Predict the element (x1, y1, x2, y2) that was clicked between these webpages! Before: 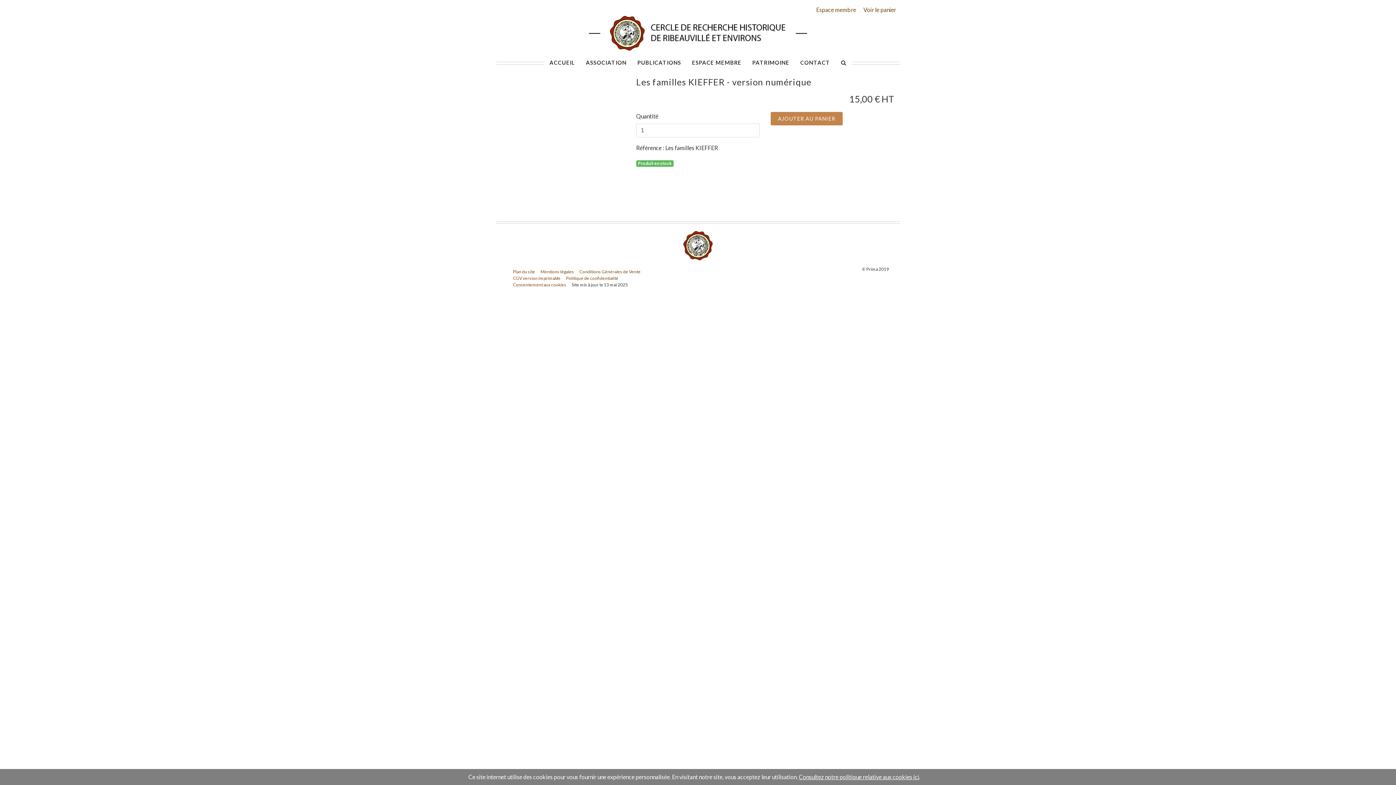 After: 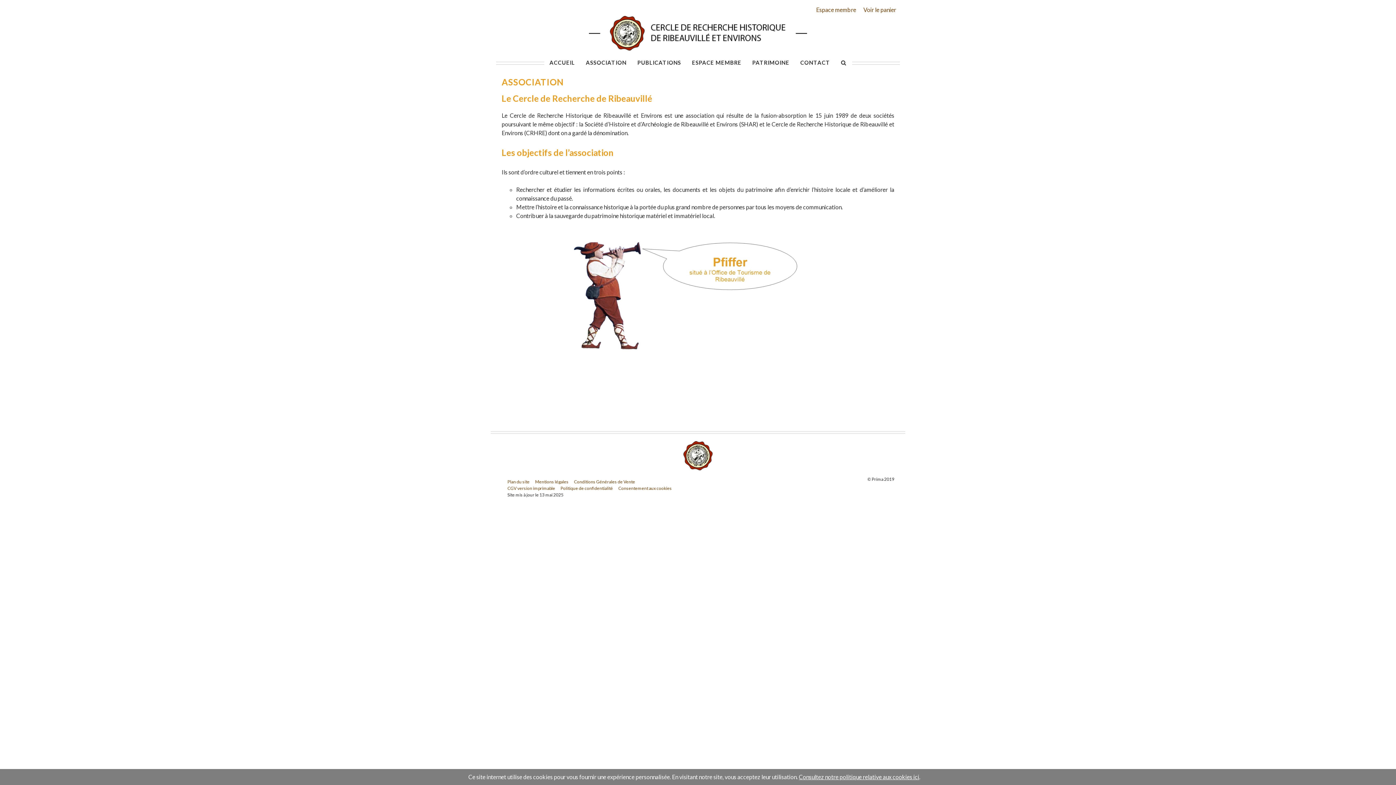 Action: bbox: (580, 53, 632, 72) label: ASSOCIATION